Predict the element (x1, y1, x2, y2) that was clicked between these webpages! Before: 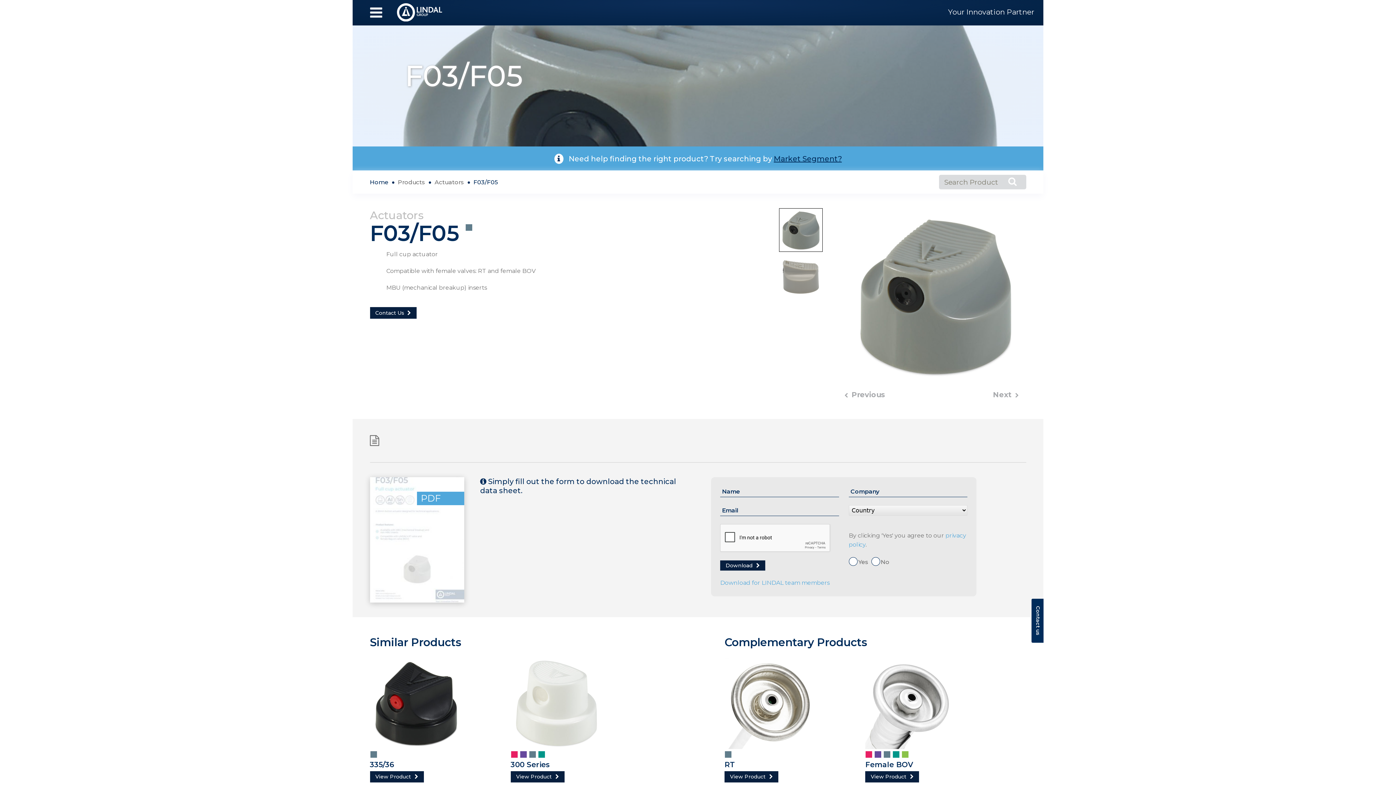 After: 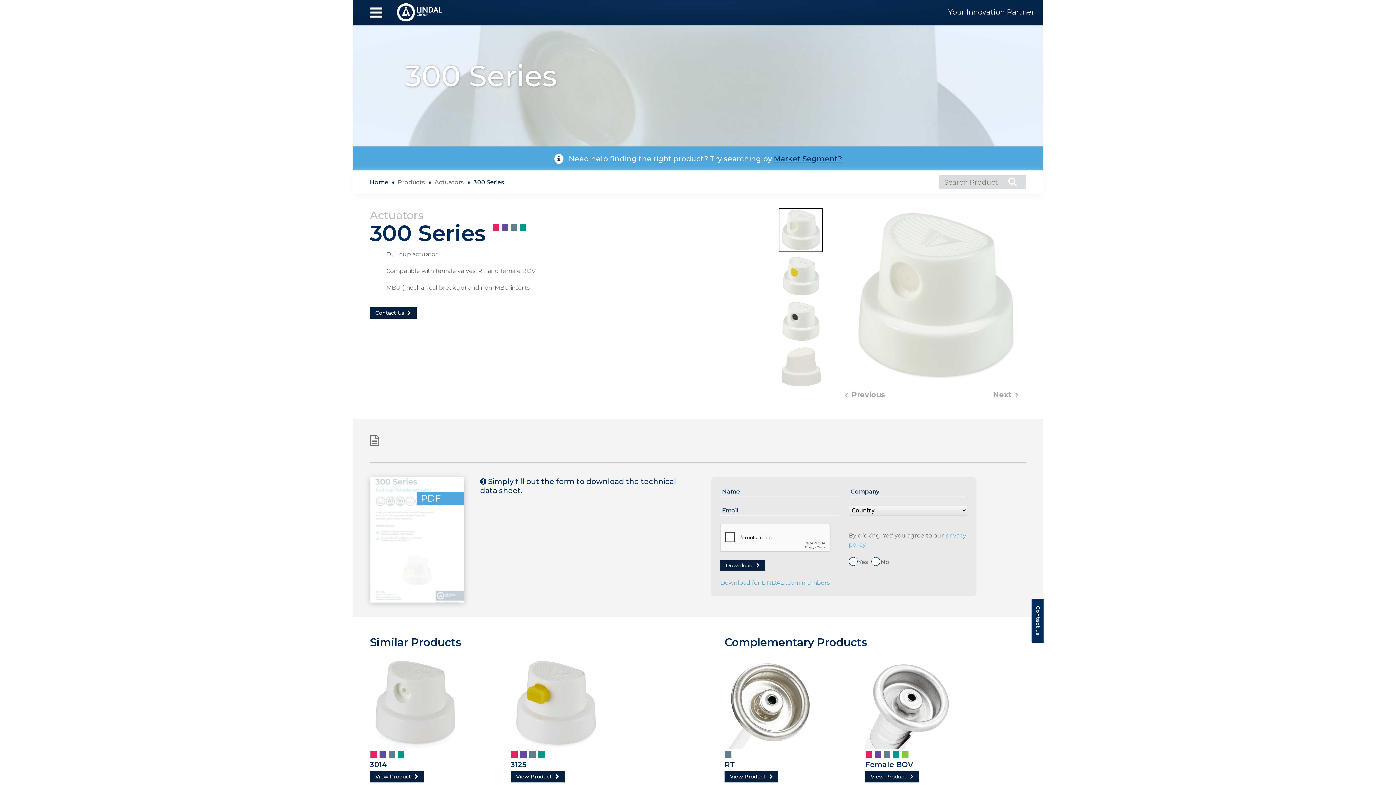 Action: bbox: (510, 658, 617, 780) label: 300 Series
View Product